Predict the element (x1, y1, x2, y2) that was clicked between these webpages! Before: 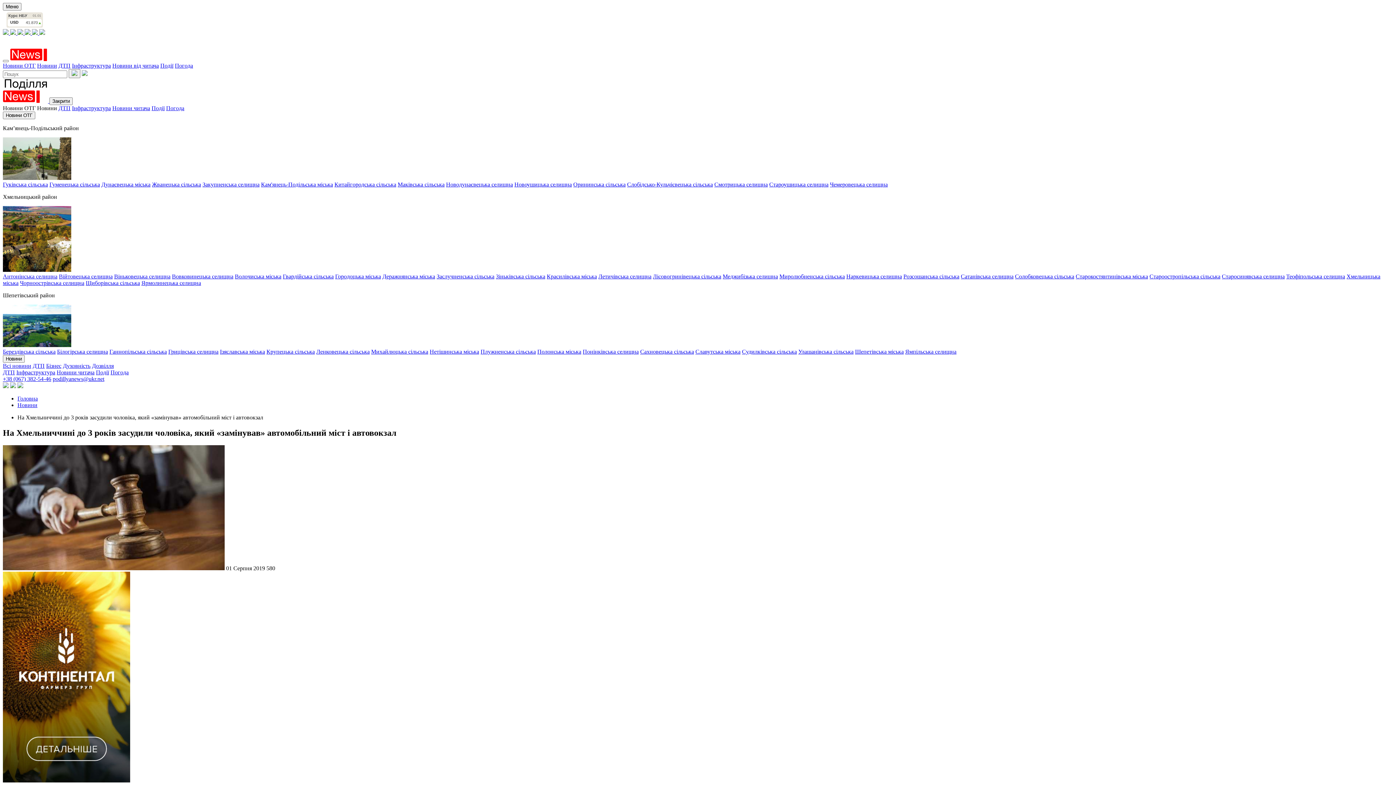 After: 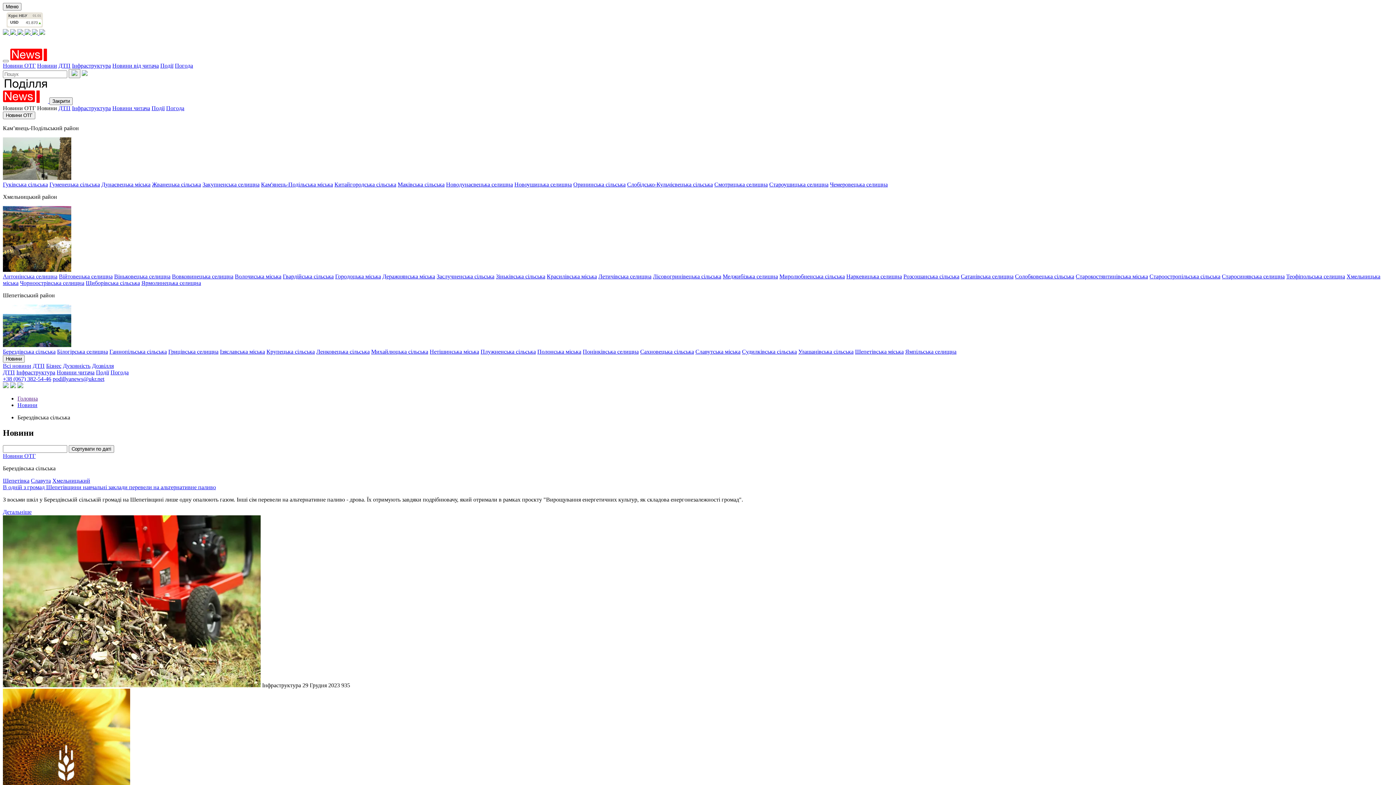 Action: bbox: (2, 348, 55, 354) label: Берездівська сільська